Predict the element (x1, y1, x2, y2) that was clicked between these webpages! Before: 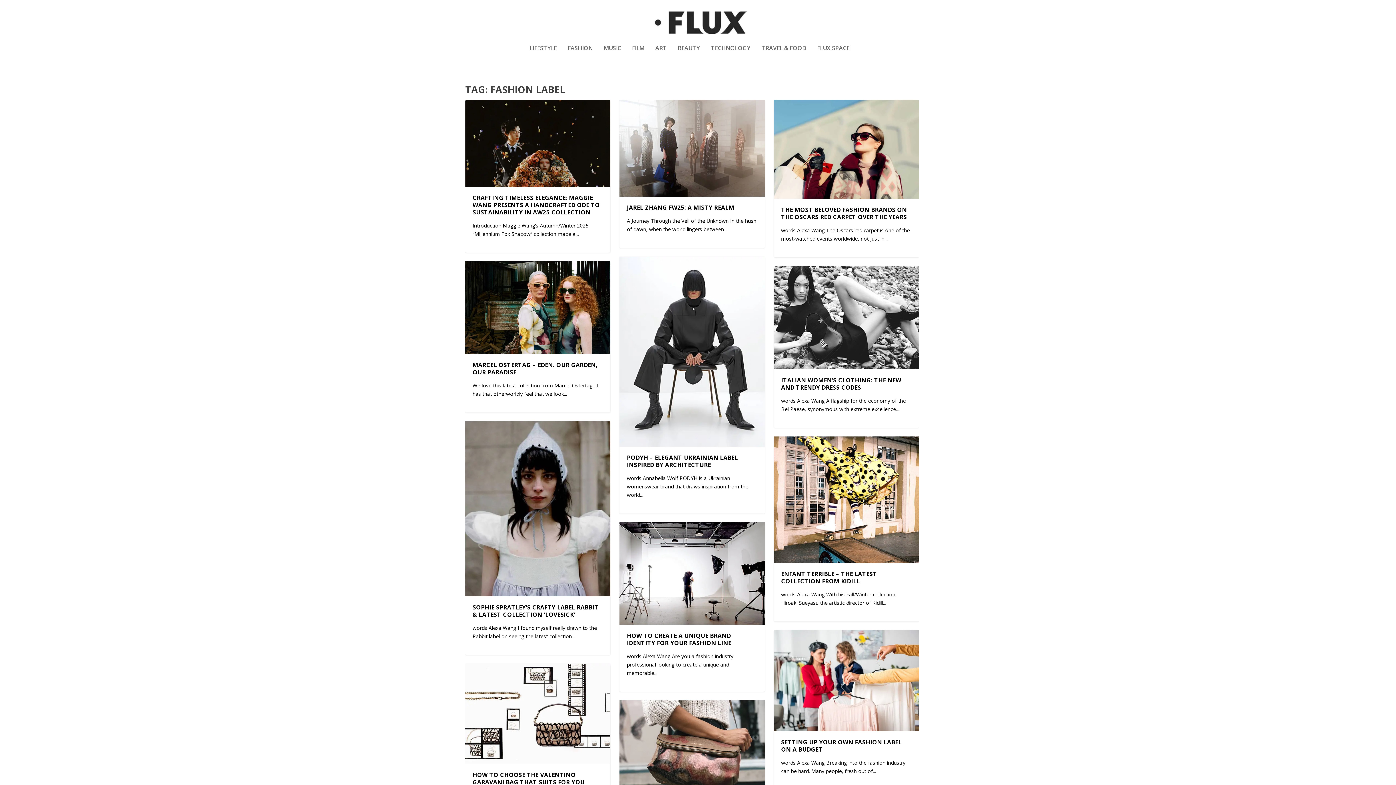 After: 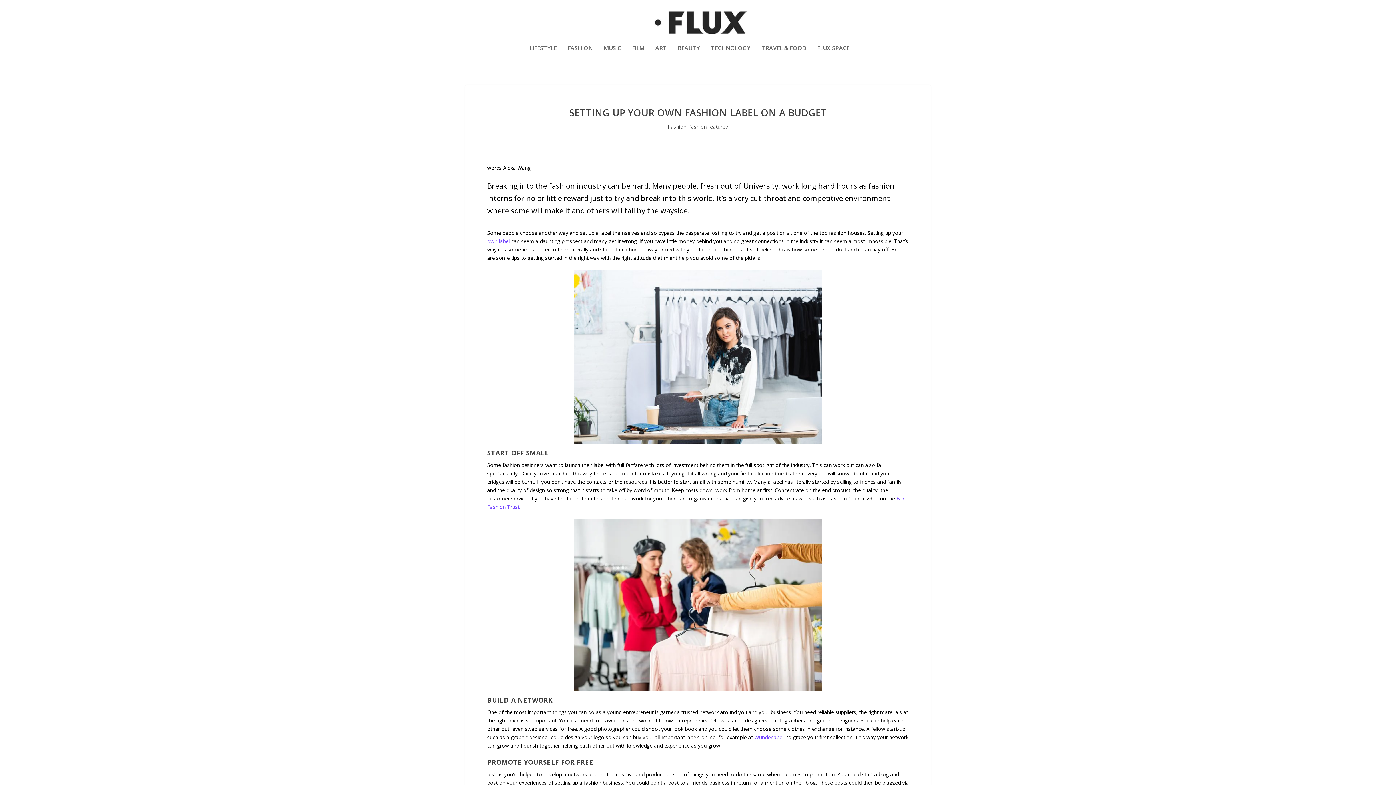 Action: bbox: (774, 630, 919, 731)